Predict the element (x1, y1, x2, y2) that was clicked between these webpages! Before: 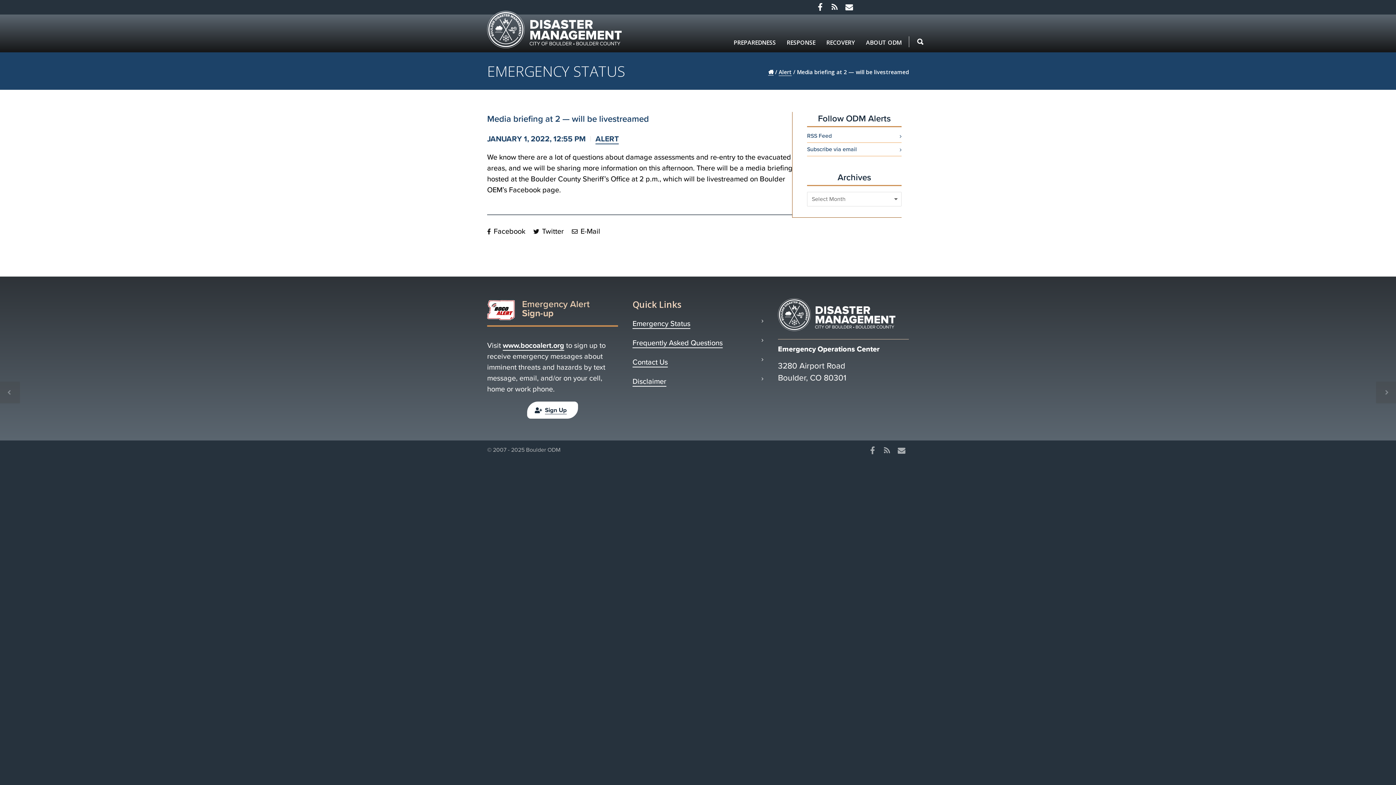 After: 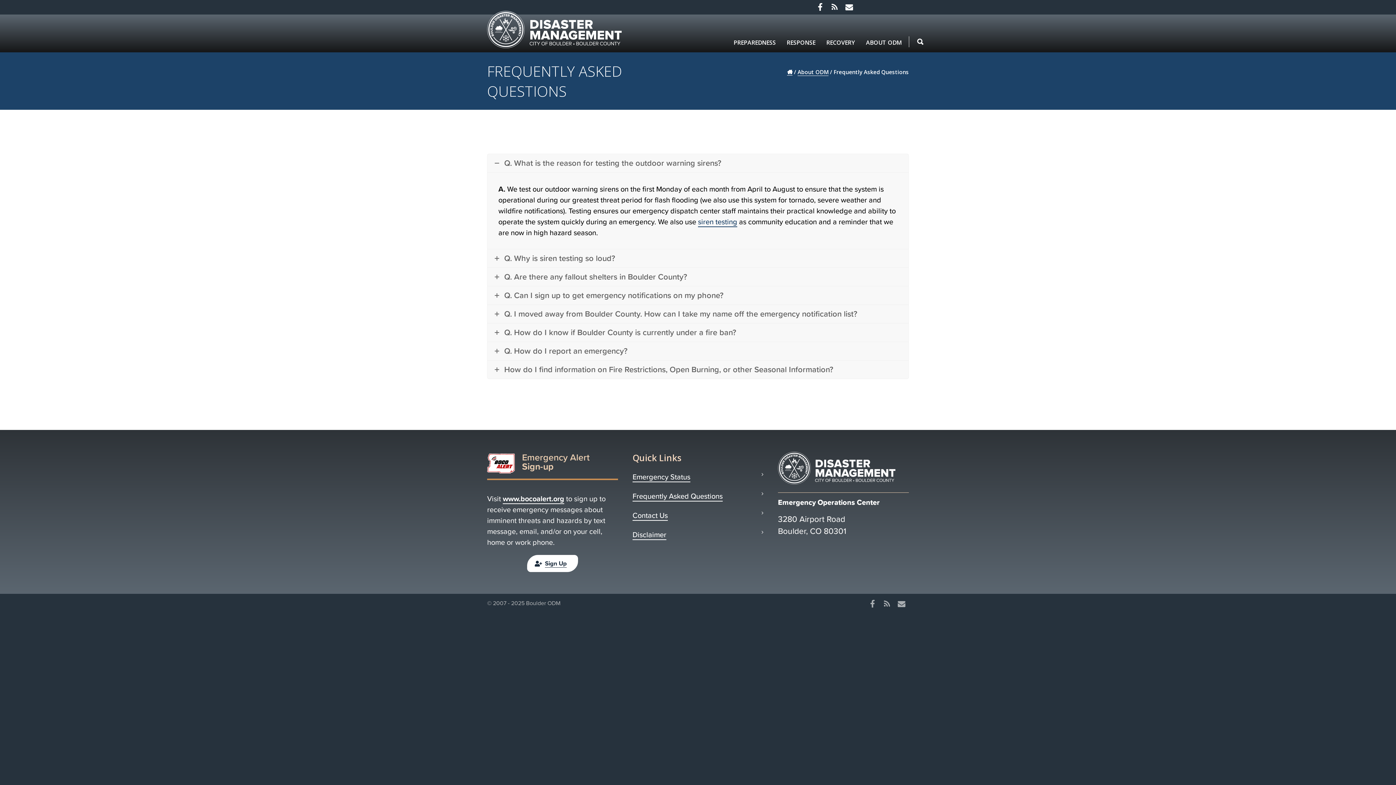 Action: label: Frequently Asked Questions bbox: (632, 337, 760, 348)